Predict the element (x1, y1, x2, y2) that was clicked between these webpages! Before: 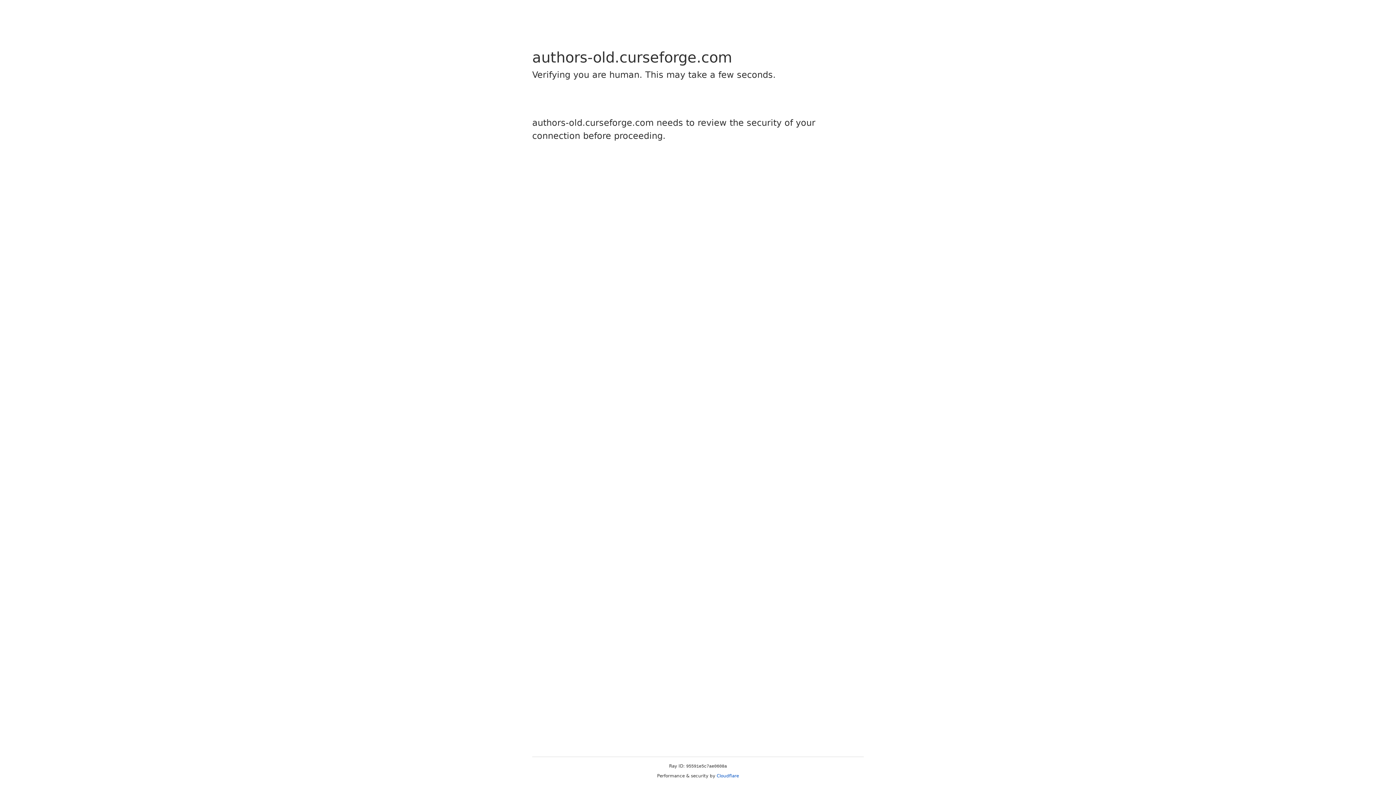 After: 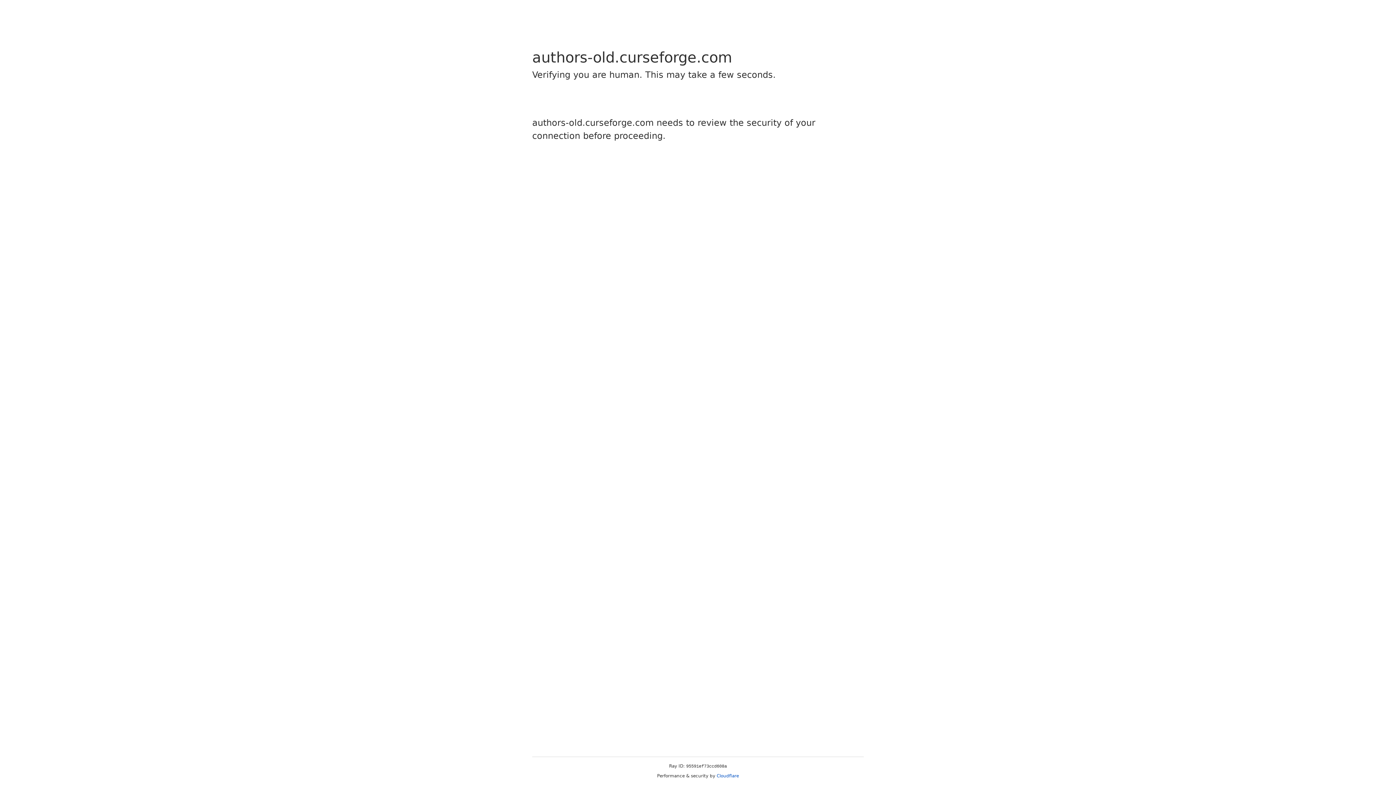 Action: label: Cloudflare bbox: (716, 773, 739, 778)